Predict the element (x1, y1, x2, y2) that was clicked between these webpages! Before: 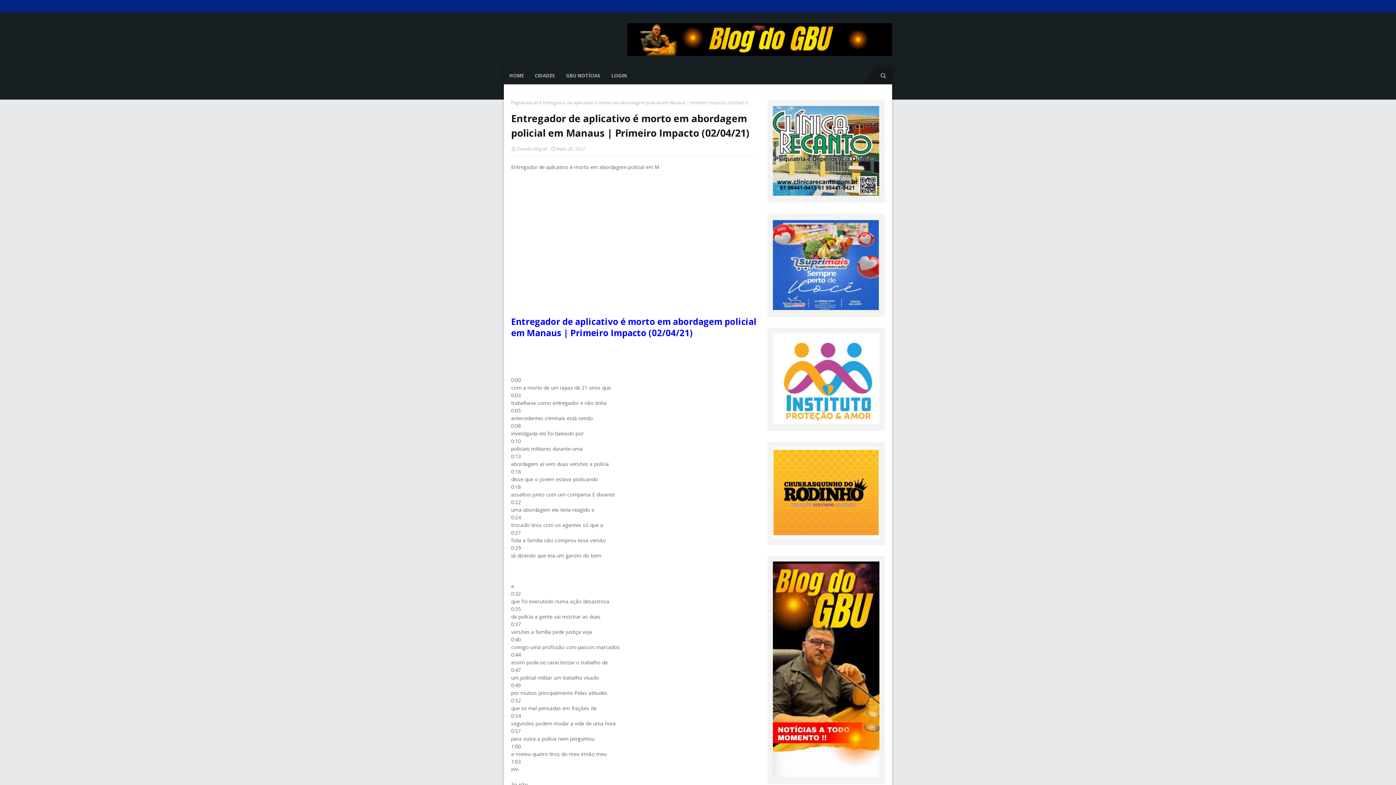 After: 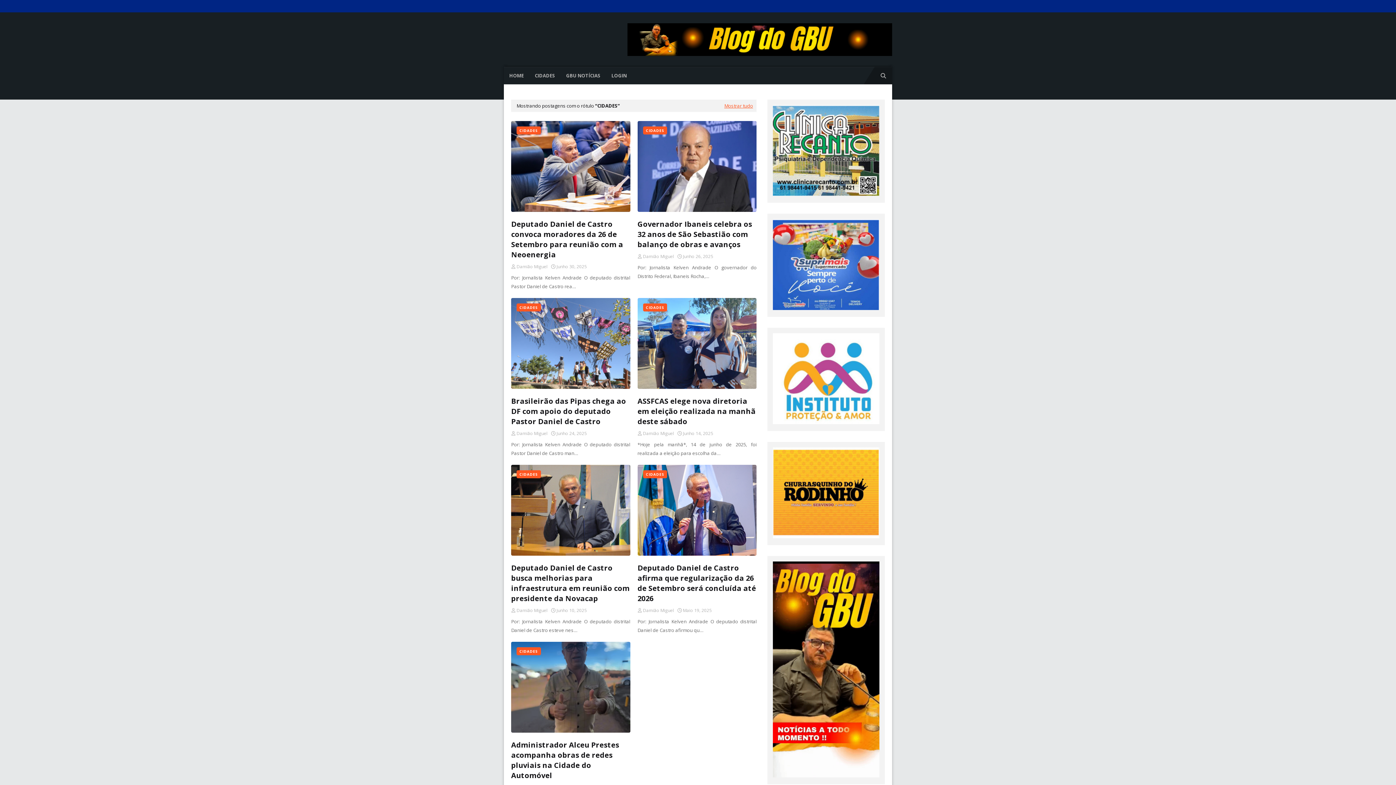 Action: bbox: (529, 66, 560, 84) label: CIDADES